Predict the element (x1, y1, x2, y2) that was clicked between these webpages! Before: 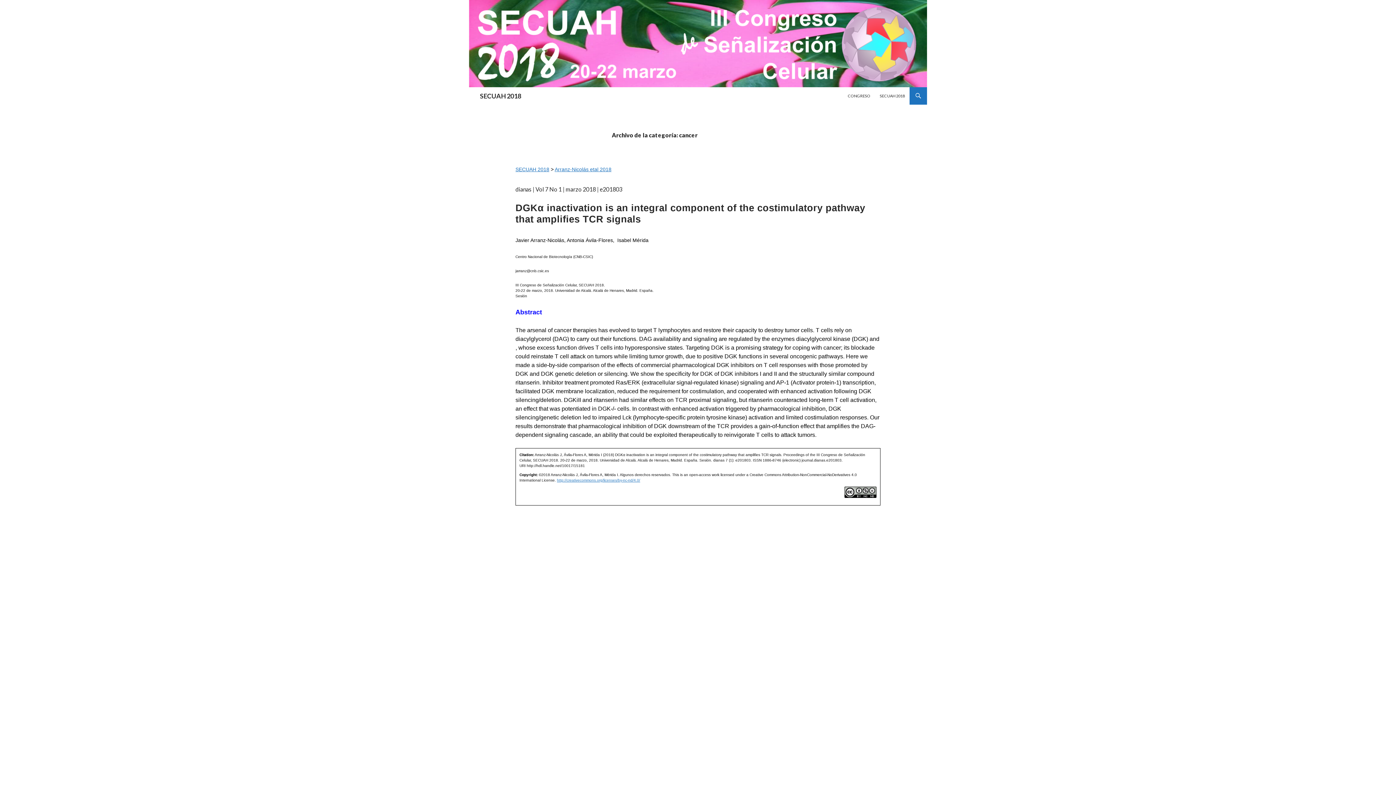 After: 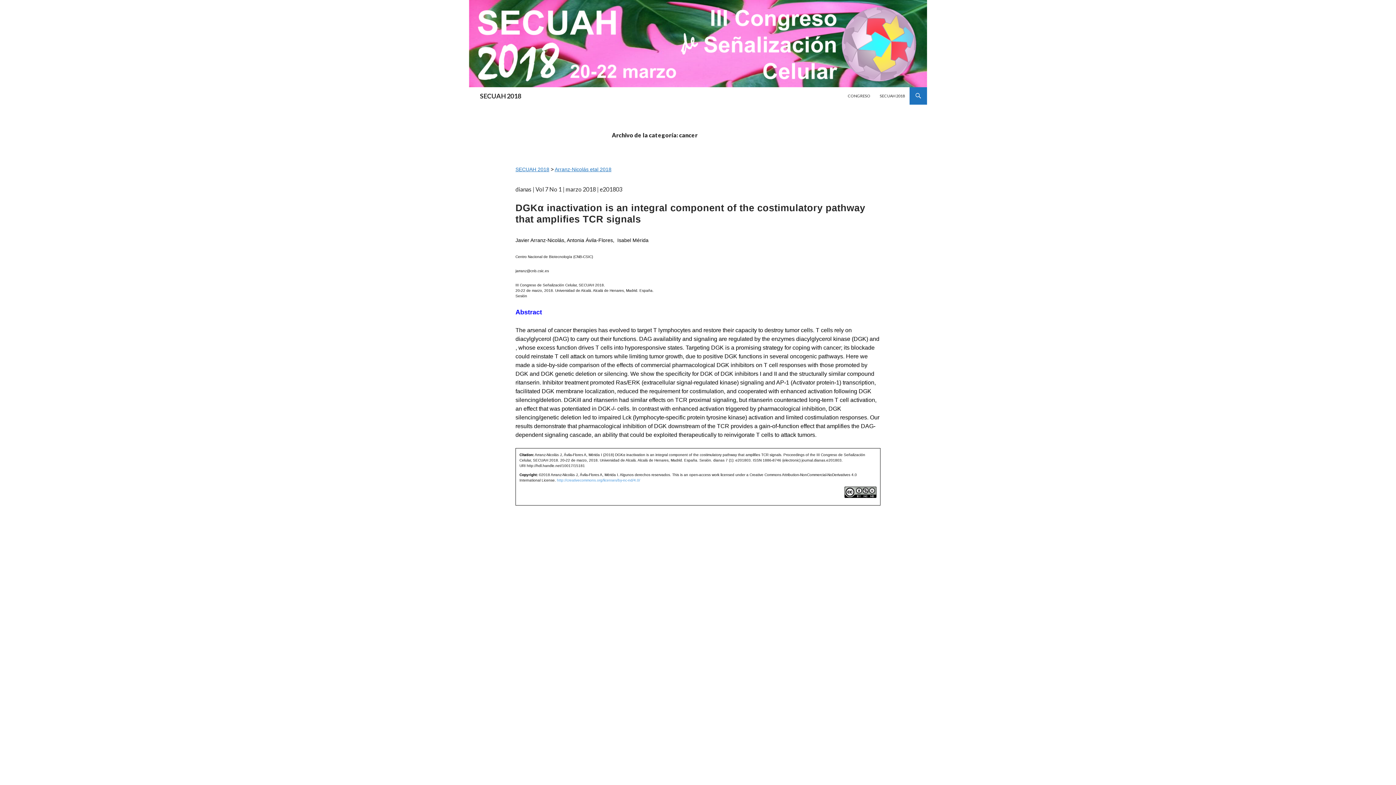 Action: label: http://creativecommons.org/licenses/by-nc-nd/4.0/ bbox: (557, 478, 640, 482)